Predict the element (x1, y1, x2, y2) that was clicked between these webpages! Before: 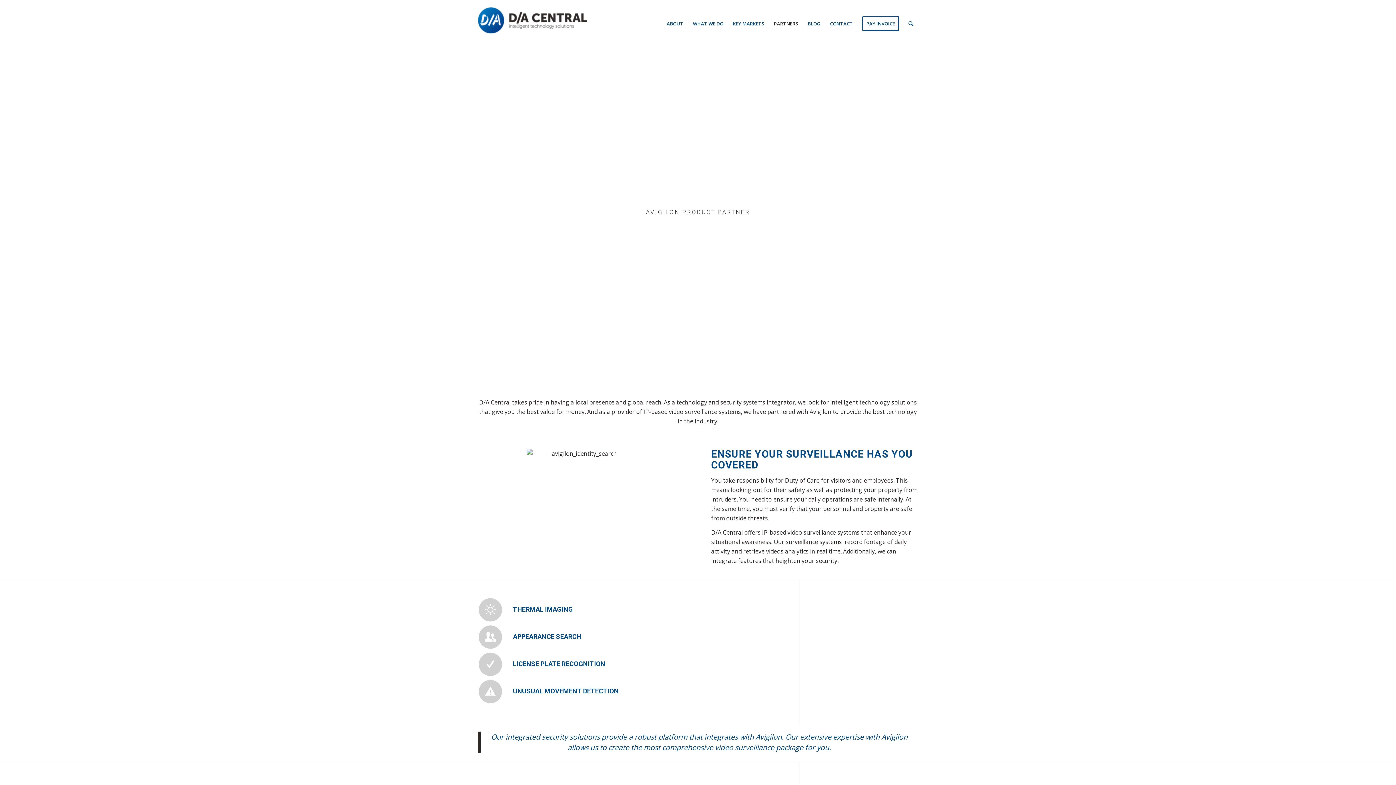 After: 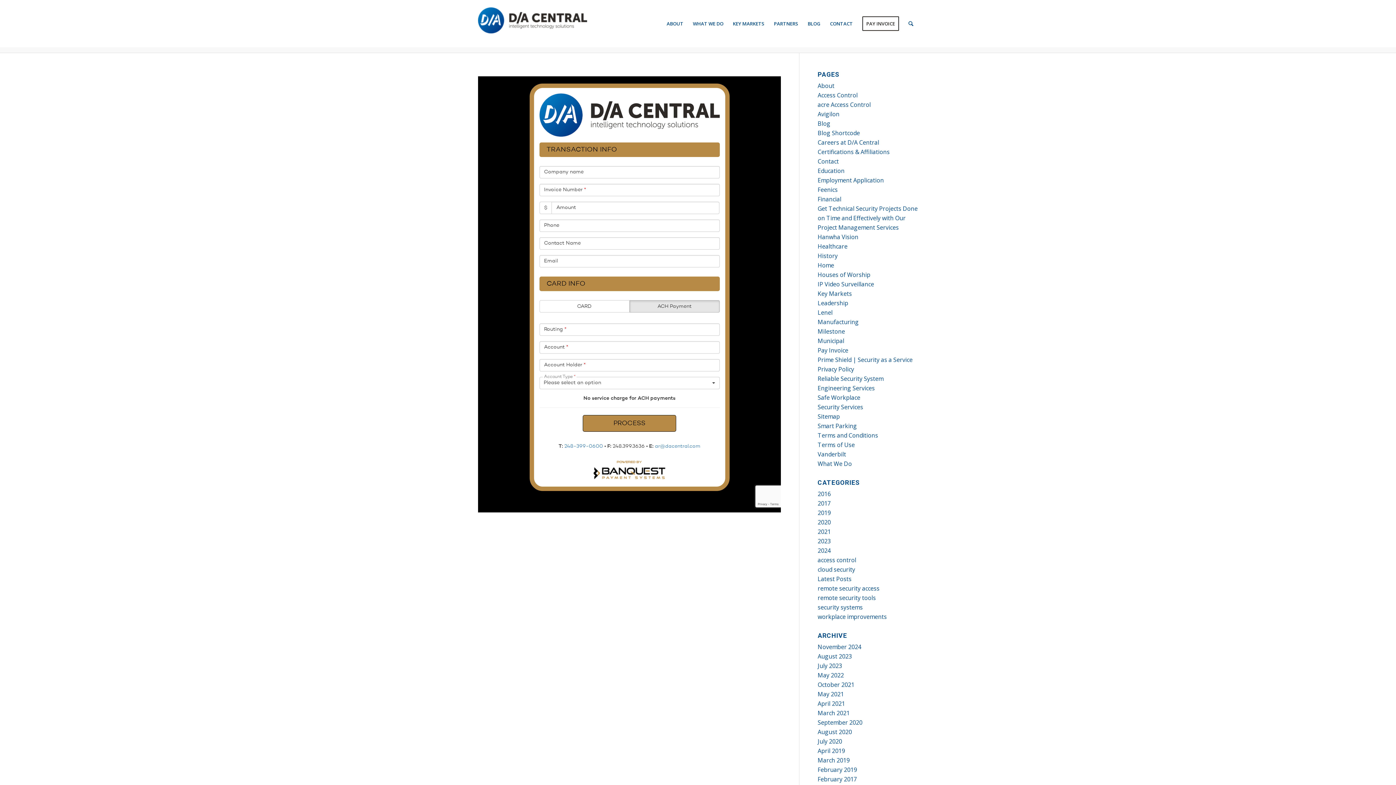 Action: label: PAY INVOICE bbox: (857, 7, 904, 40)